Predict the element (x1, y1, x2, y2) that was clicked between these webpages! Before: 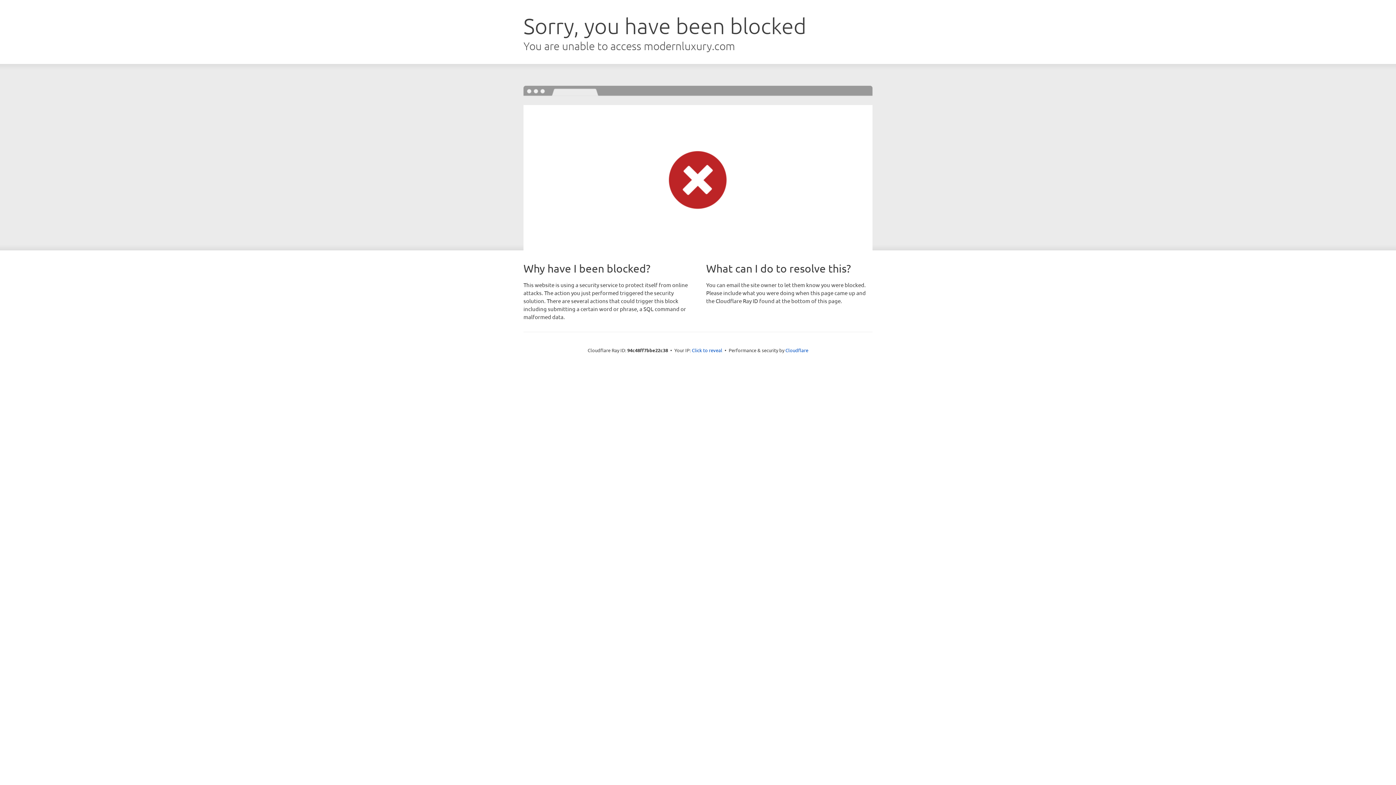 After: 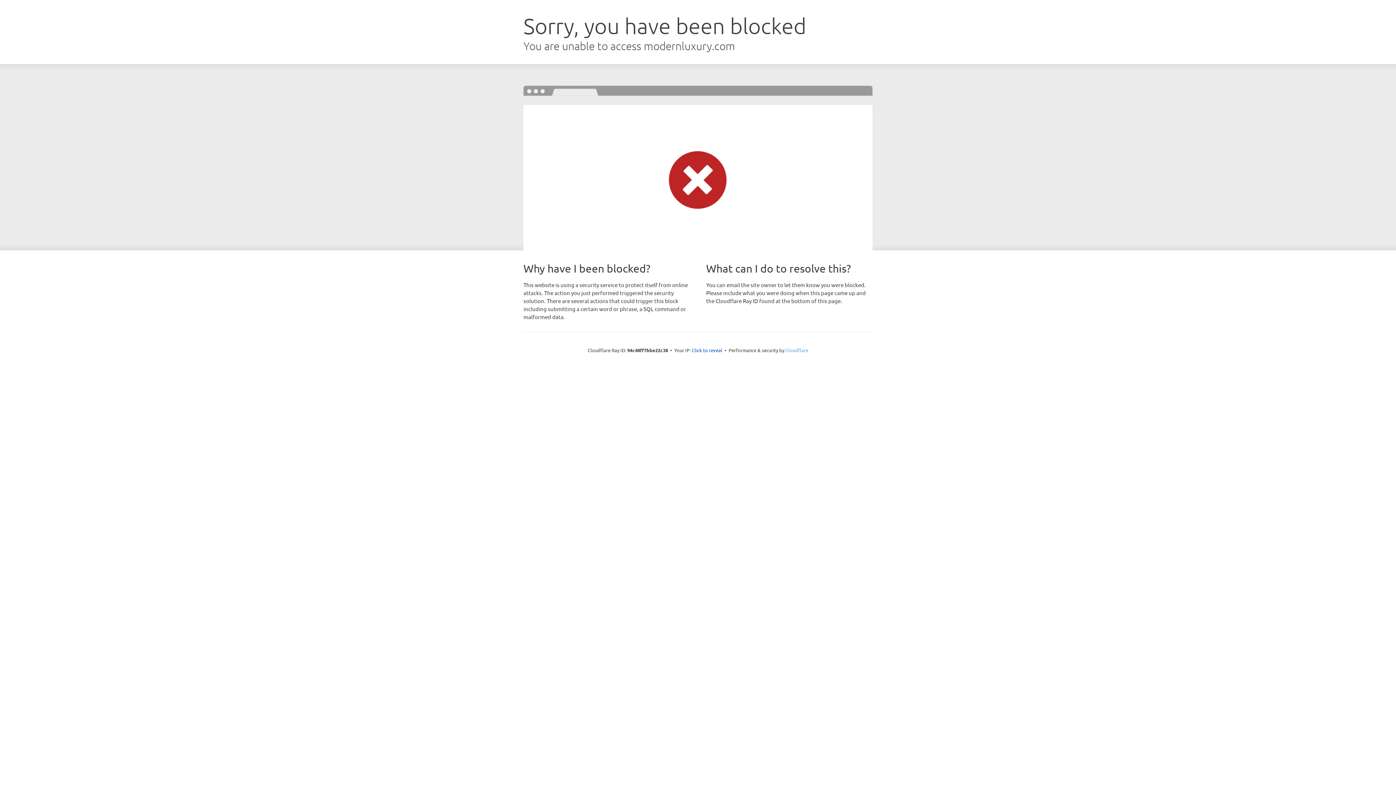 Action: label: Cloudflare bbox: (785, 347, 808, 353)